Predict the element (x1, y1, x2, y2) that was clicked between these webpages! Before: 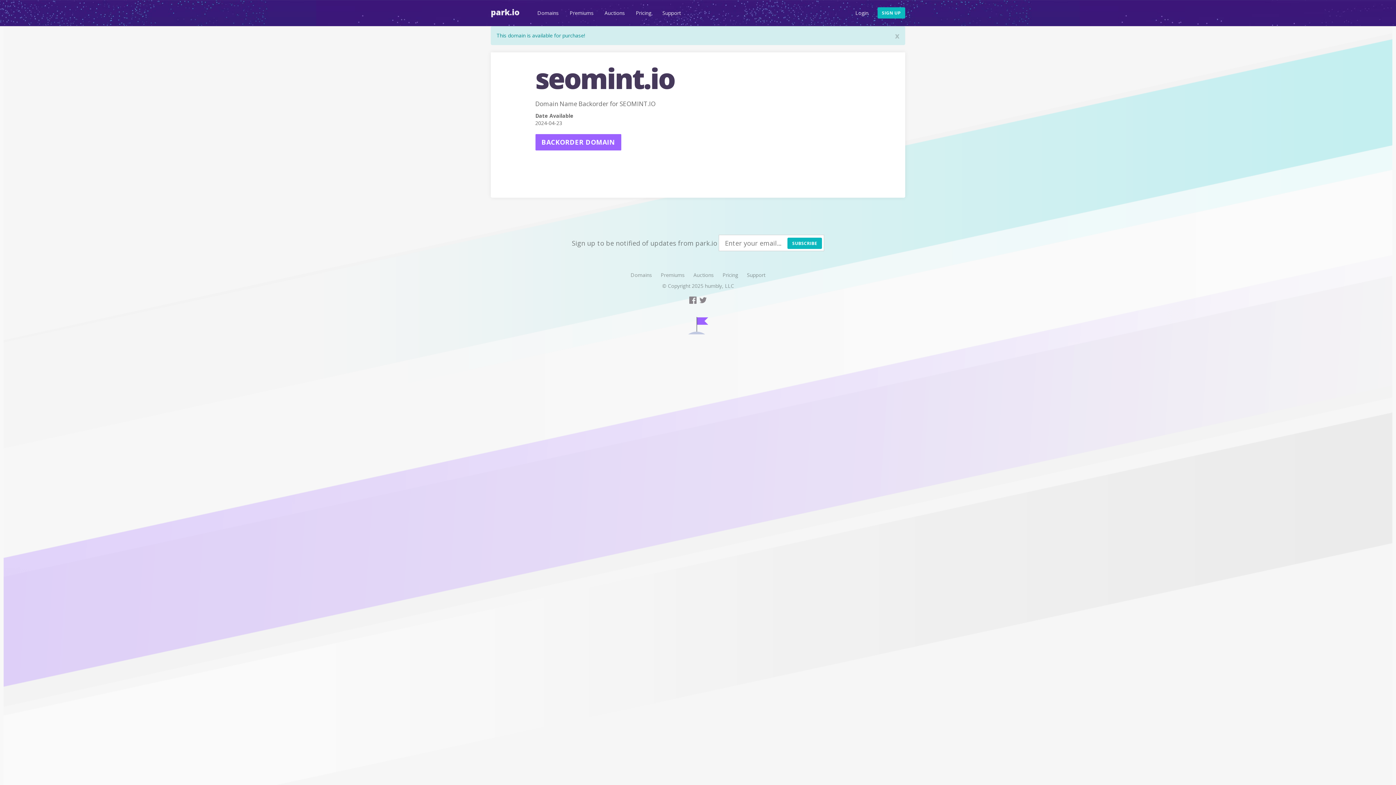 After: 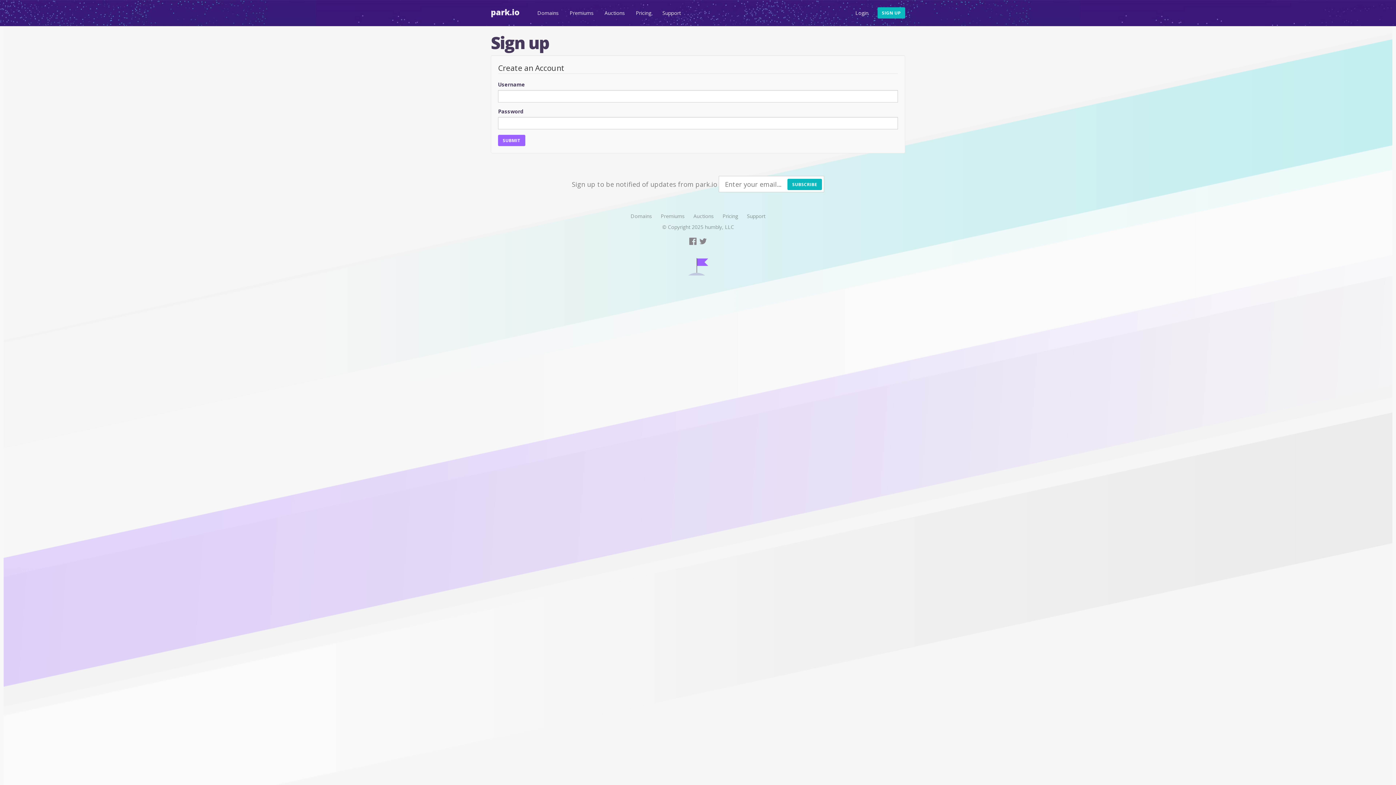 Action: bbox: (877, 7, 905, 18) label: SIGN UP